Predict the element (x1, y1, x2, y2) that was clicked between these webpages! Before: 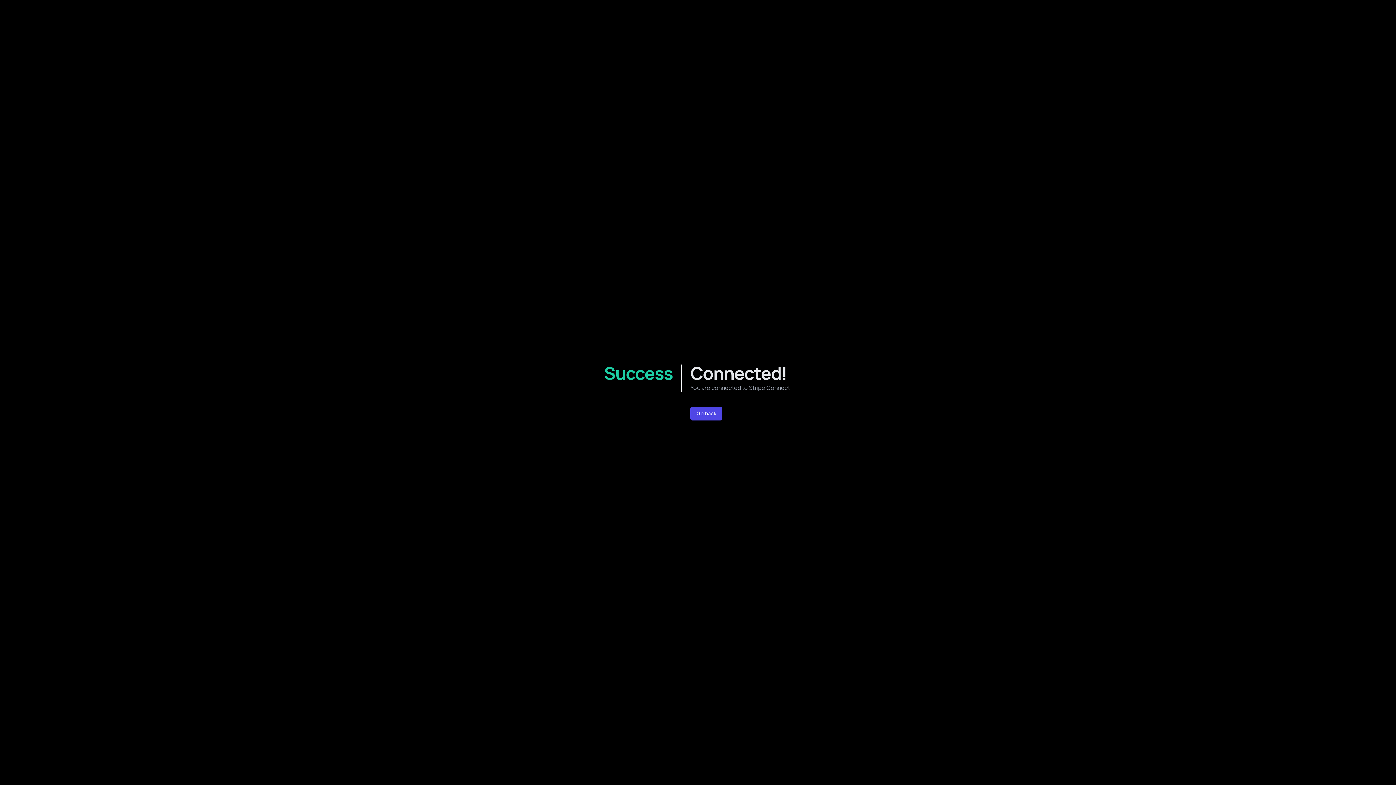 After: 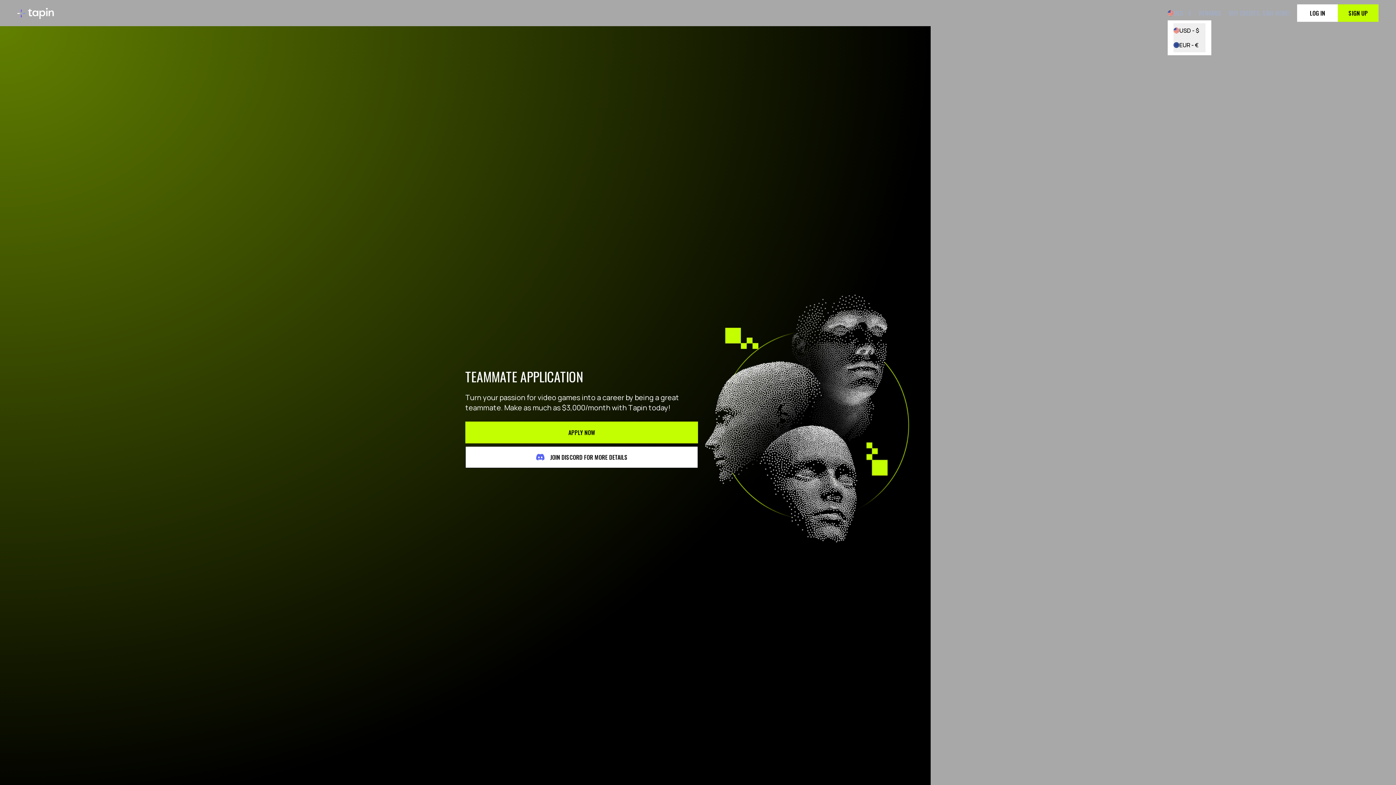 Action: bbox: (690, 406, 722, 420) label: Go back